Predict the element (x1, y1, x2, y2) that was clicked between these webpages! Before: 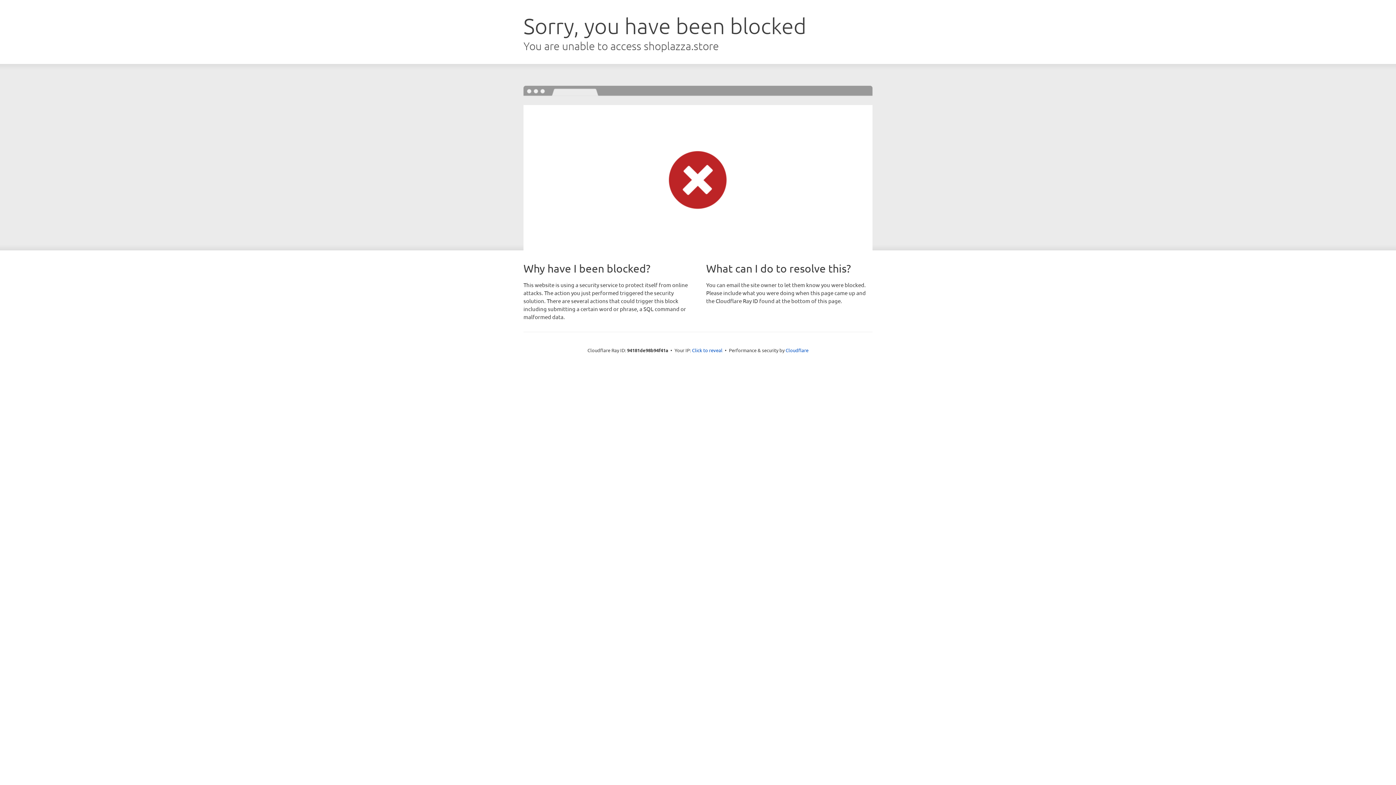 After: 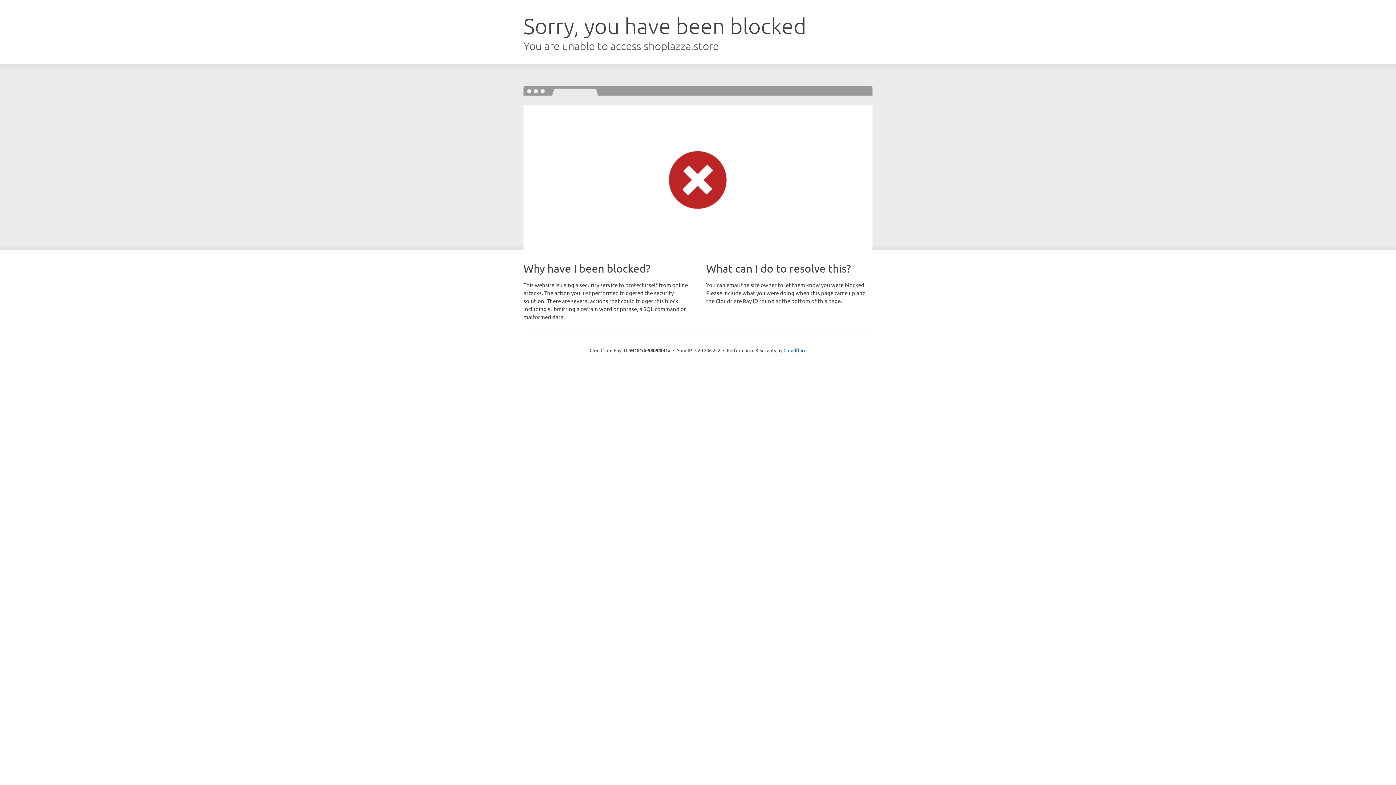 Action: bbox: (692, 346, 722, 353) label: Click to reveal